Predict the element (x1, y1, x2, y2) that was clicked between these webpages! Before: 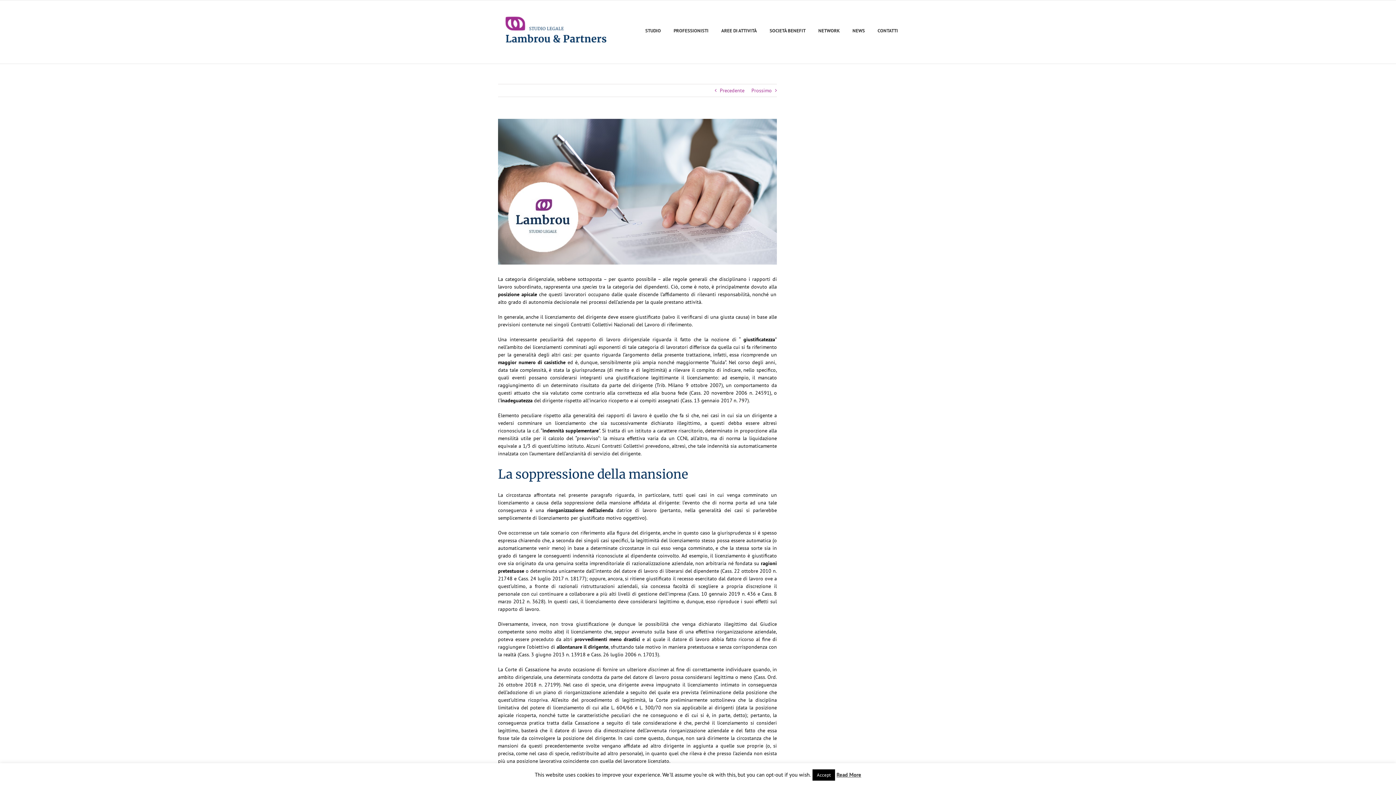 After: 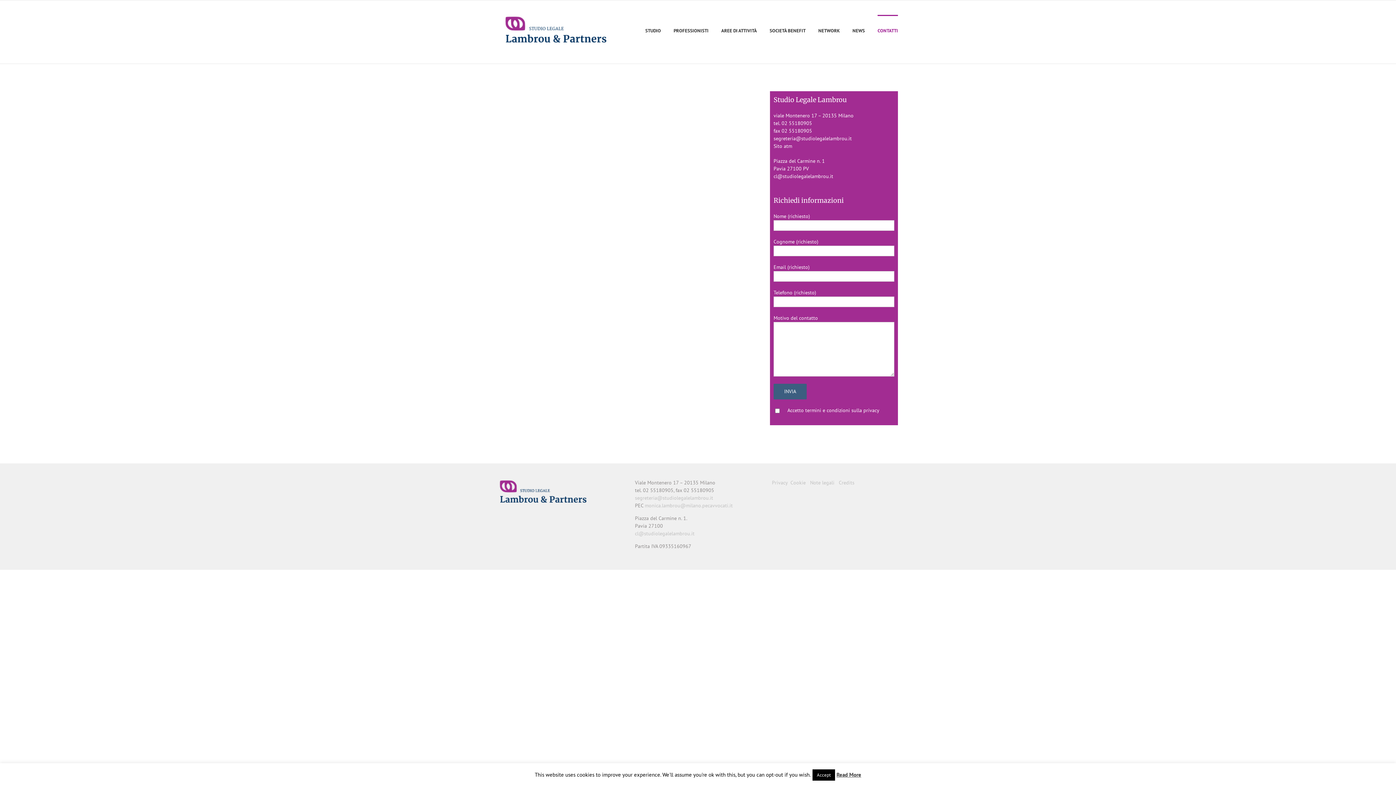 Action: bbox: (877, 14, 898, 45) label: CONTATTI